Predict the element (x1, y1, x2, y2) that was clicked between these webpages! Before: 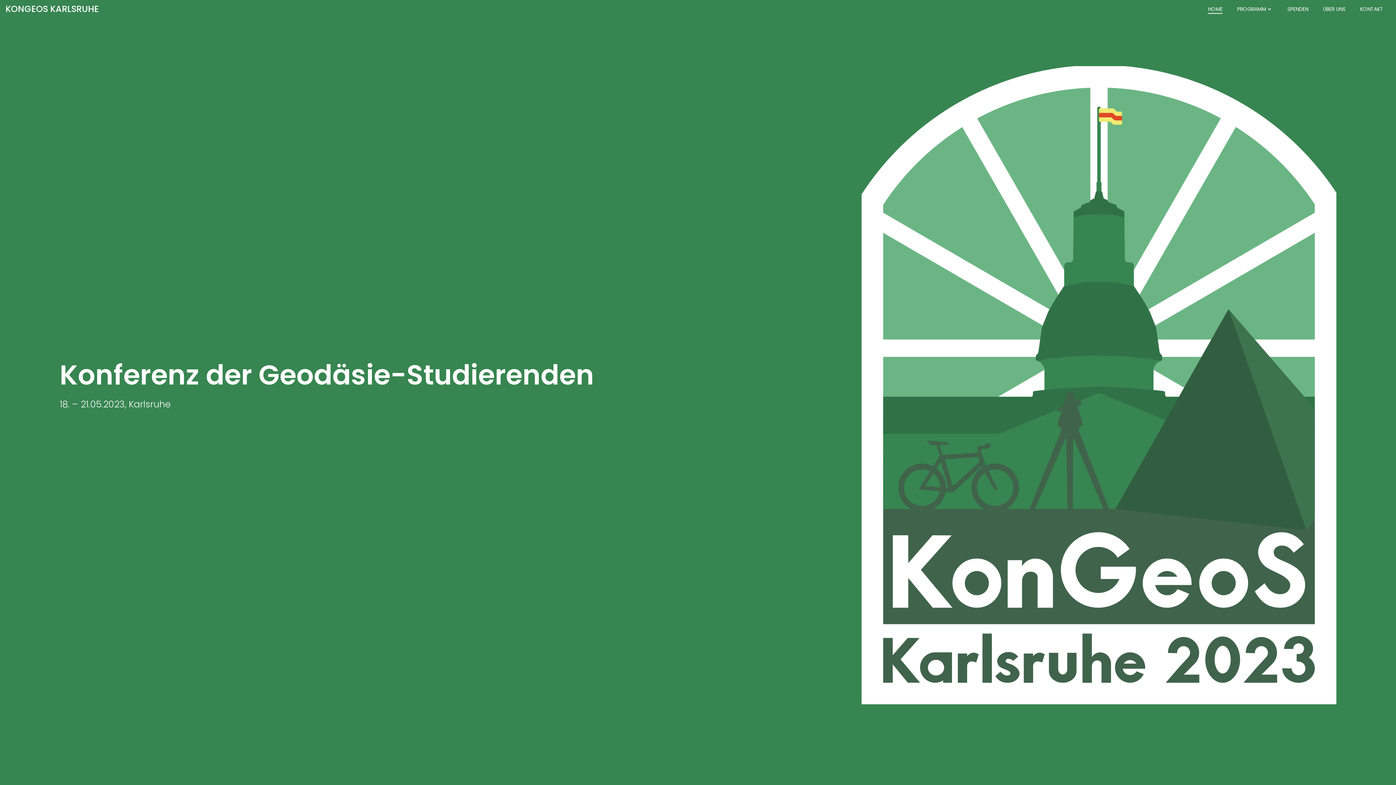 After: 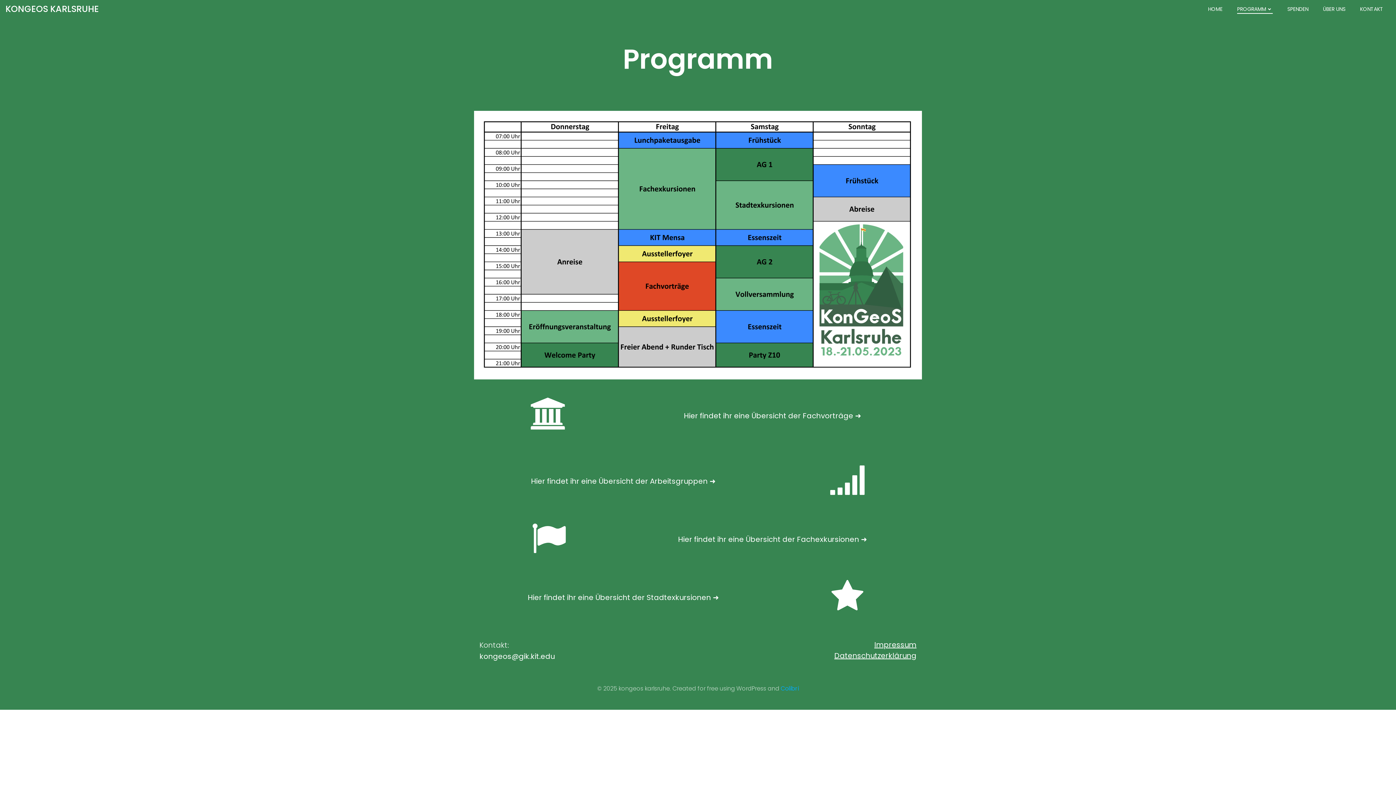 Action: label: PROGRAMM bbox: (1237, 5, 1273, 12)